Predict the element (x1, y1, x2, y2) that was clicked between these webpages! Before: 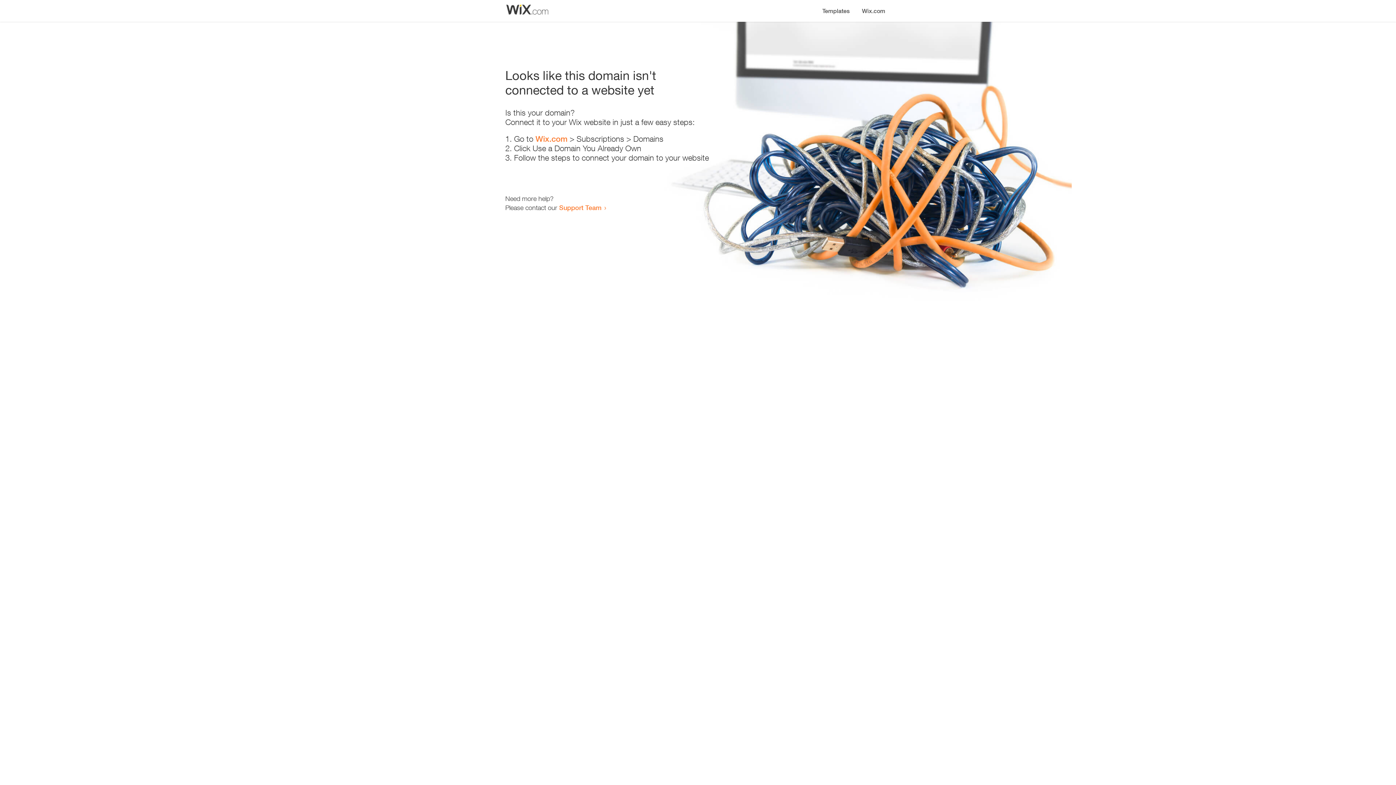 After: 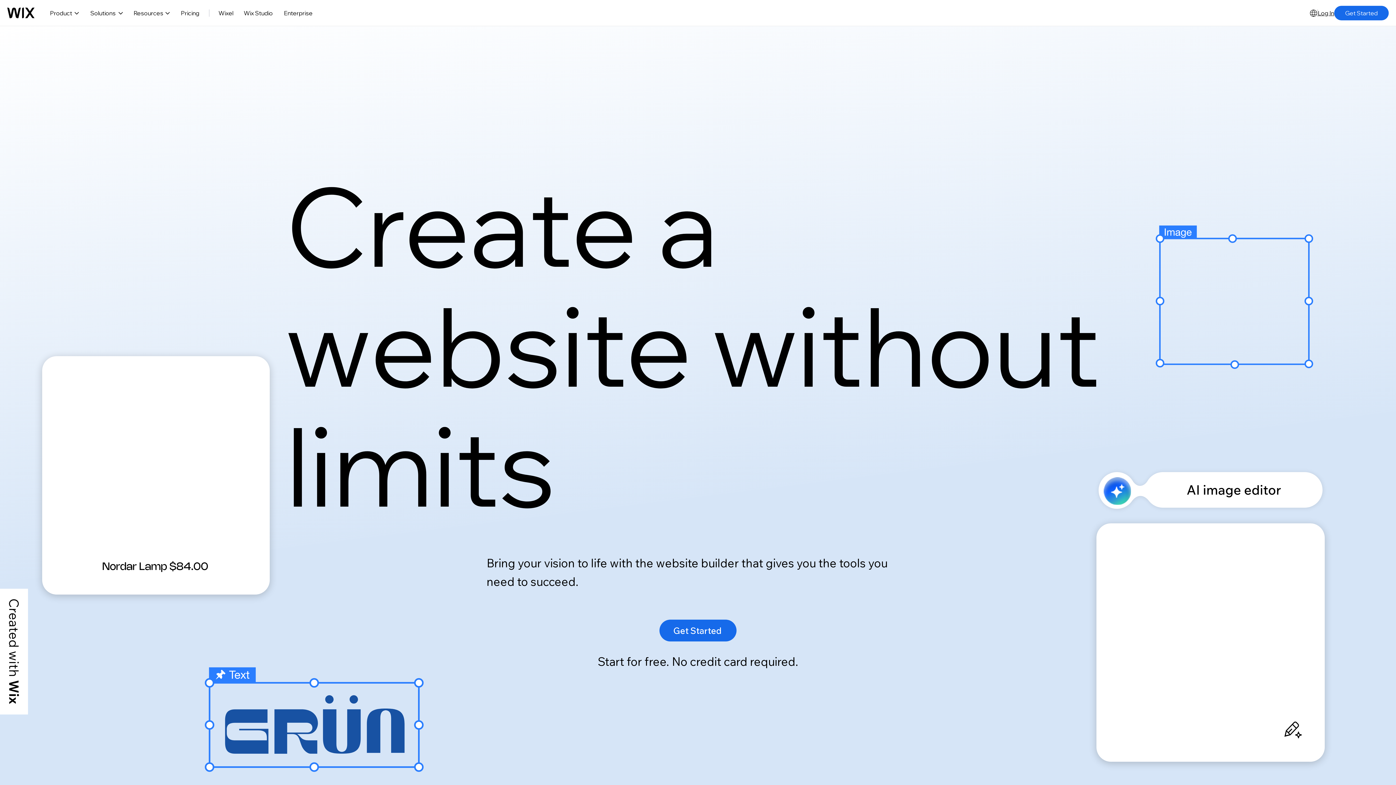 Action: bbox: (535, 134, 567, 143) label: Wix.com